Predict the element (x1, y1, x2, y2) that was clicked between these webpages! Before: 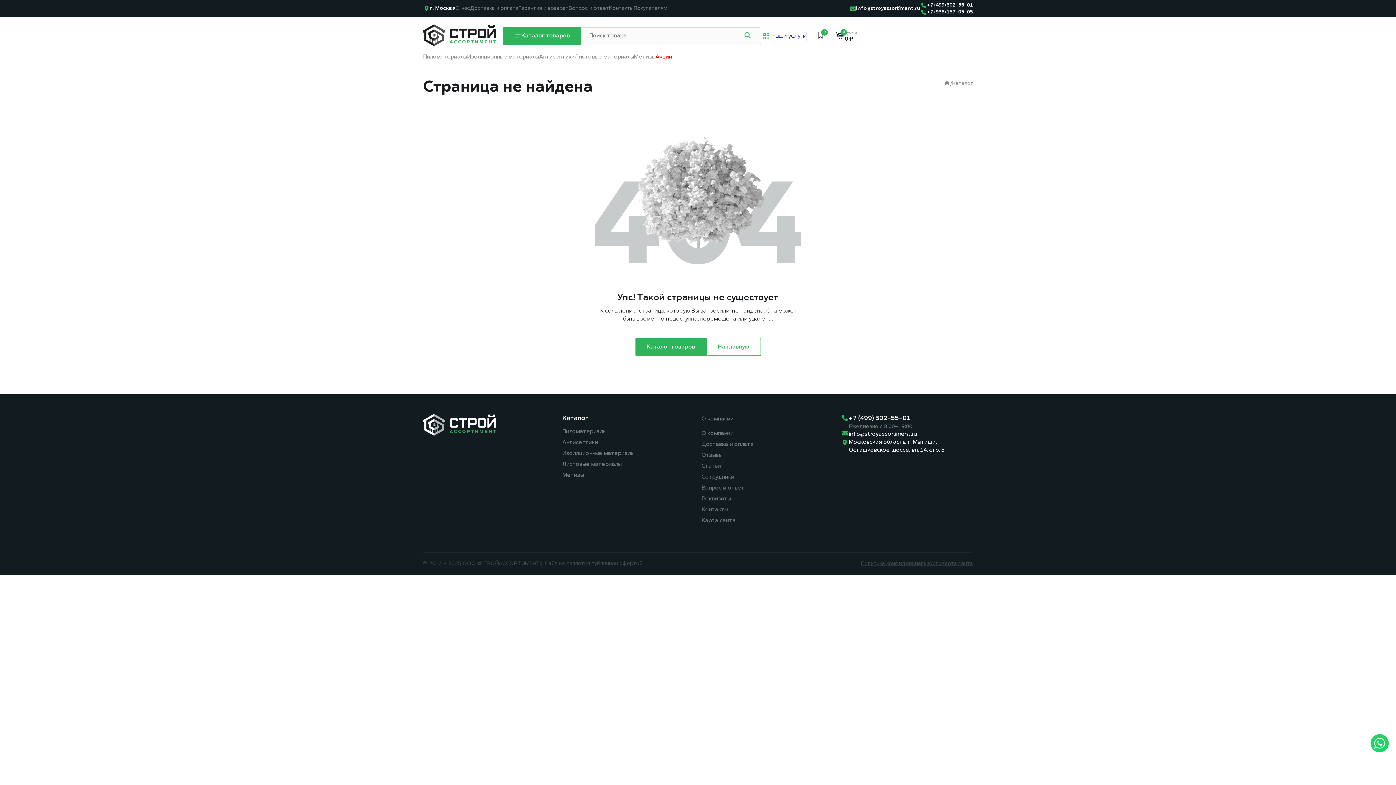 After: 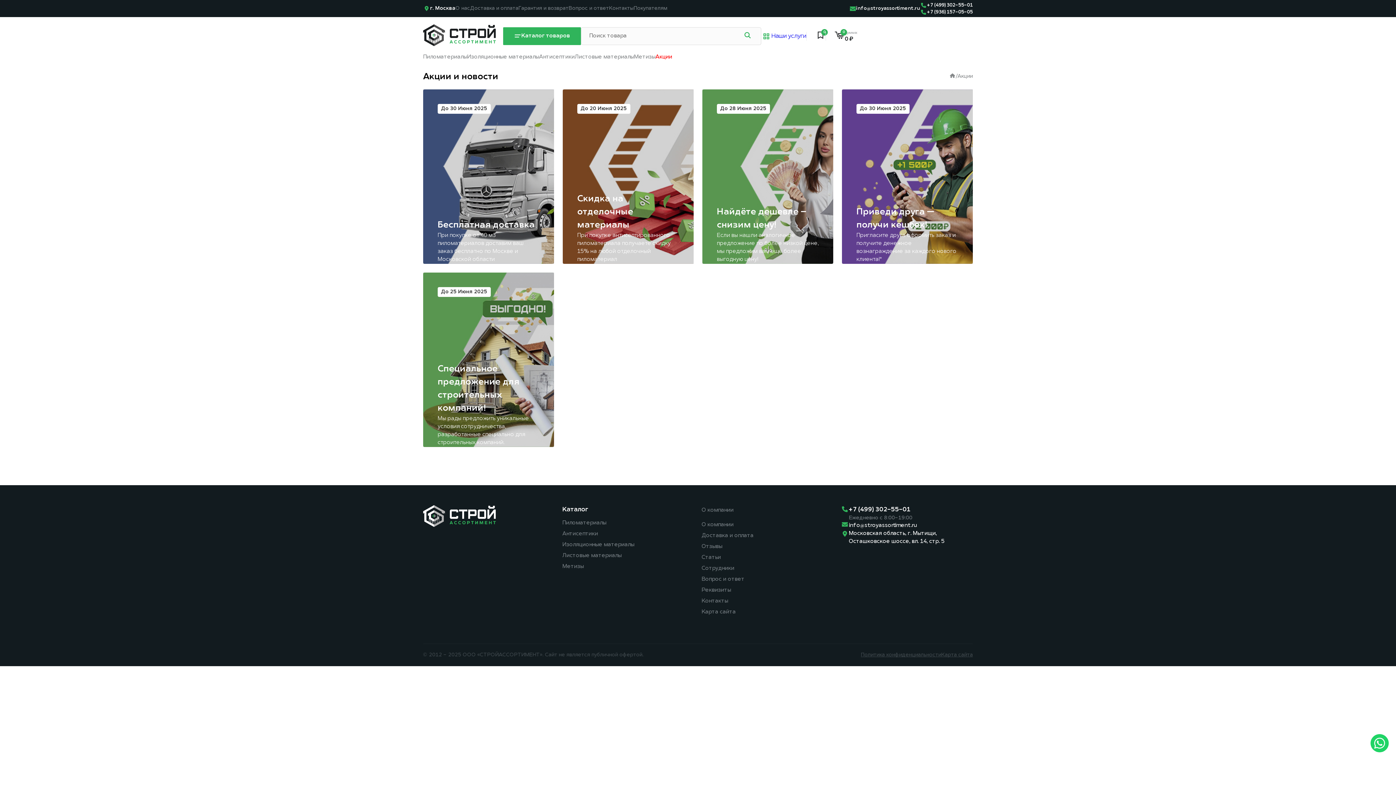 Action: bbox: (655, 54, 672, 60) label: Акции